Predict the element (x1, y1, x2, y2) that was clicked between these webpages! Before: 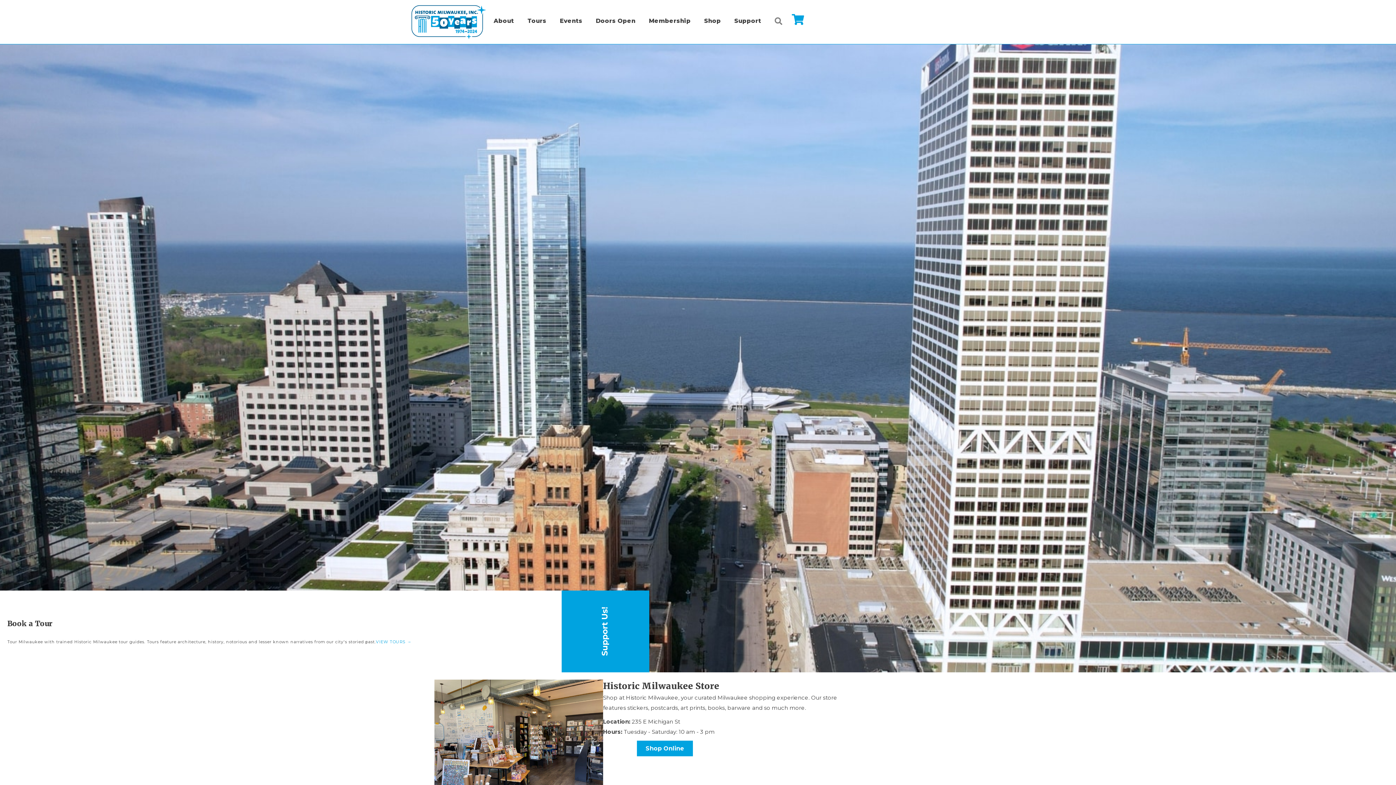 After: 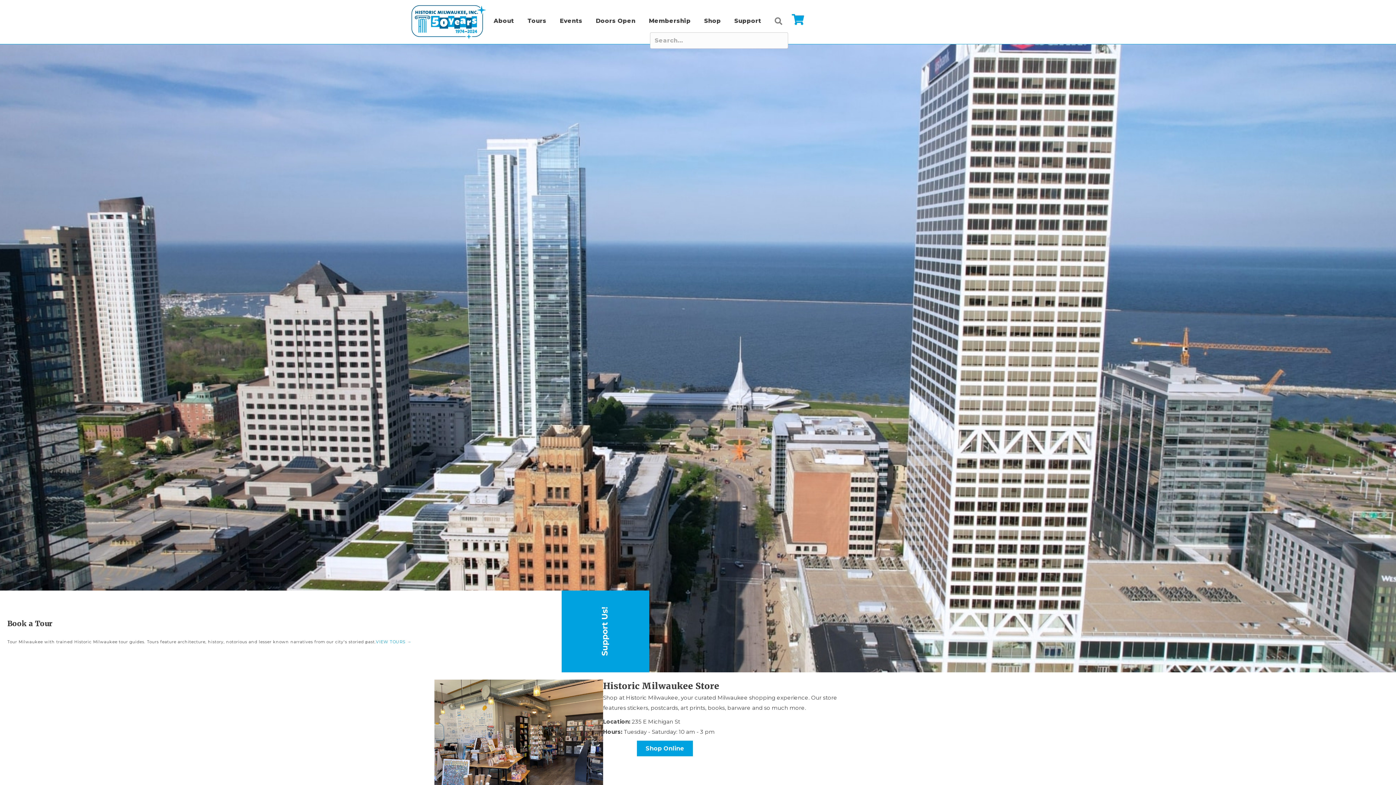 Action: label: Search bbox: (768, 13, 792, 28)